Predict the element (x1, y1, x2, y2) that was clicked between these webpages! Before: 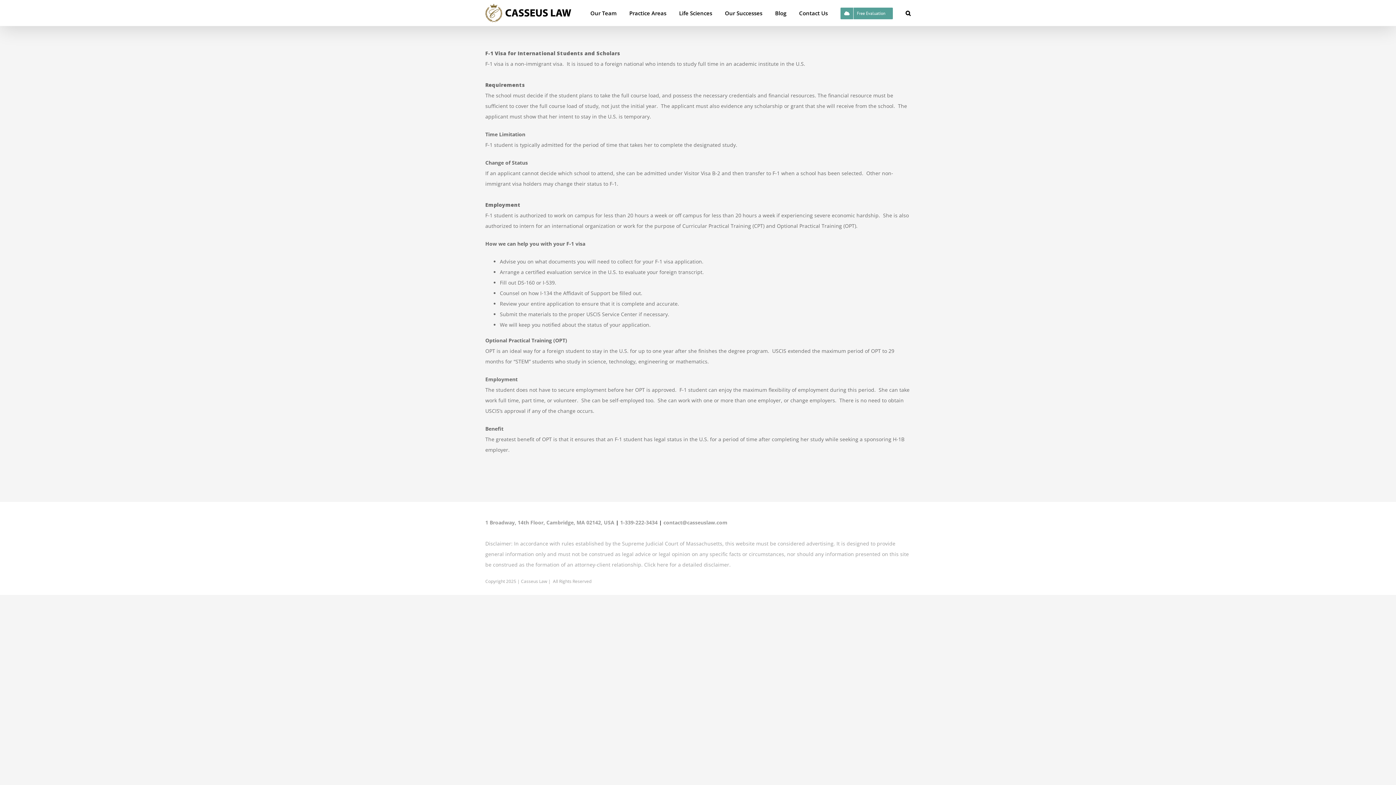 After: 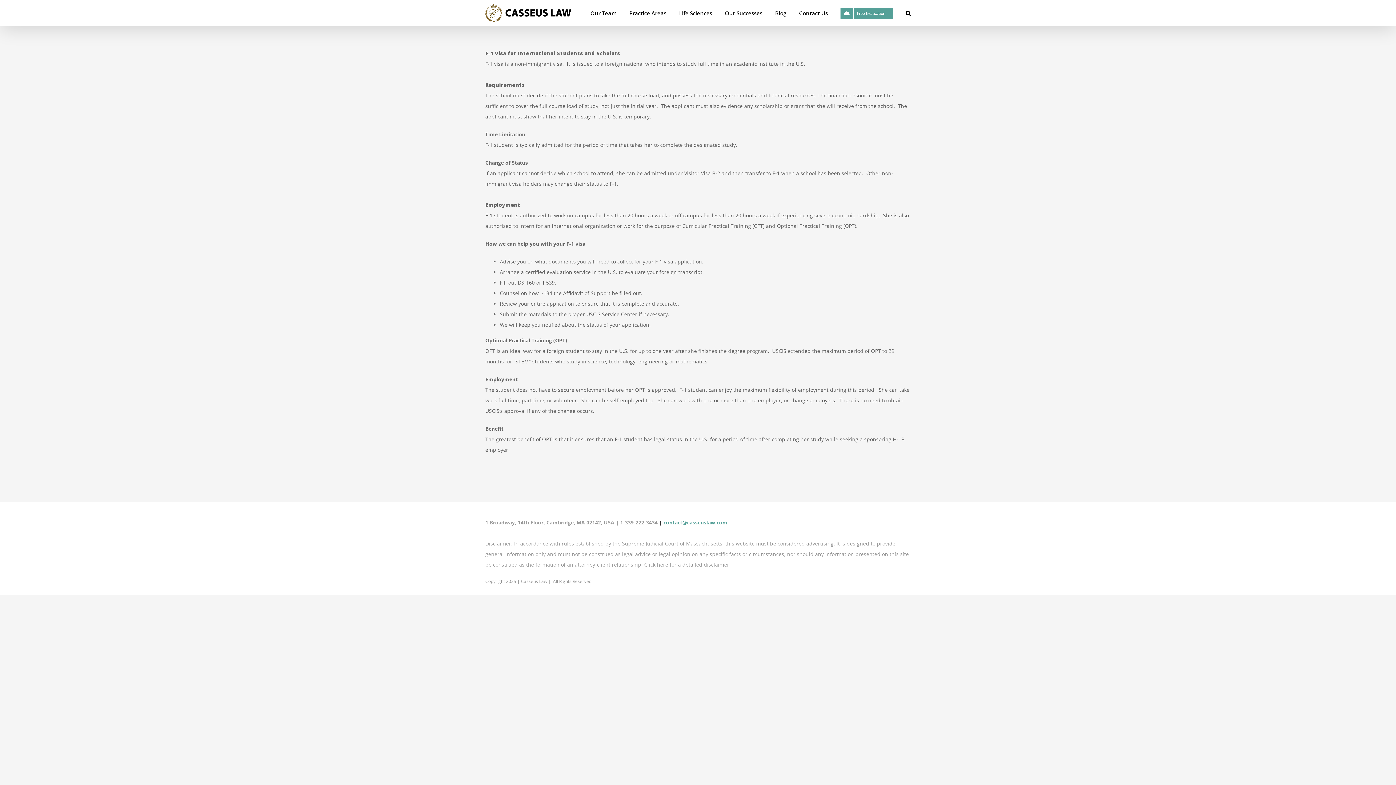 Action: bbox: (663, 519, 727, 526) label: contact@casseuslaw.com